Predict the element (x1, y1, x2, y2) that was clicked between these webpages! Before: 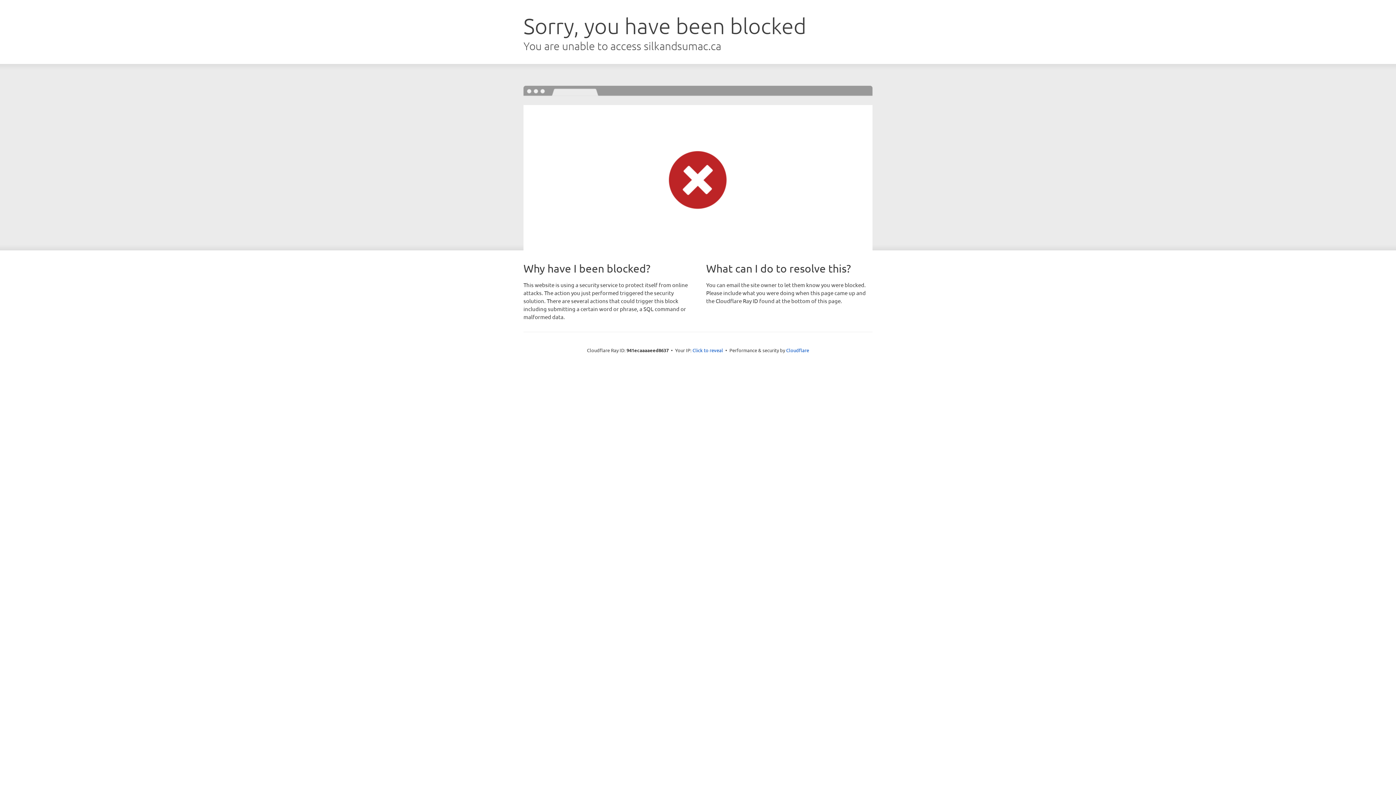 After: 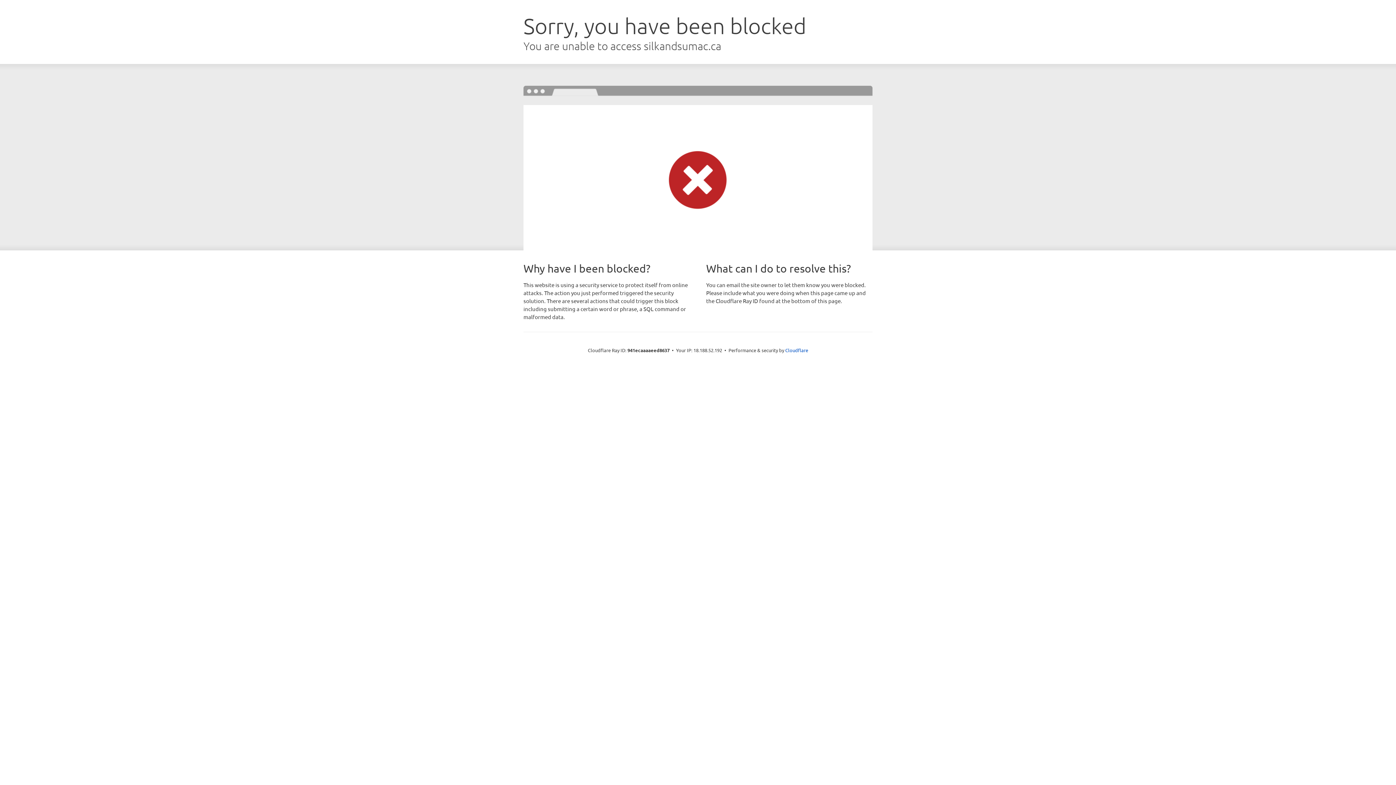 Action: bbox: (692, 346, 723, 353) label: Click to reveal